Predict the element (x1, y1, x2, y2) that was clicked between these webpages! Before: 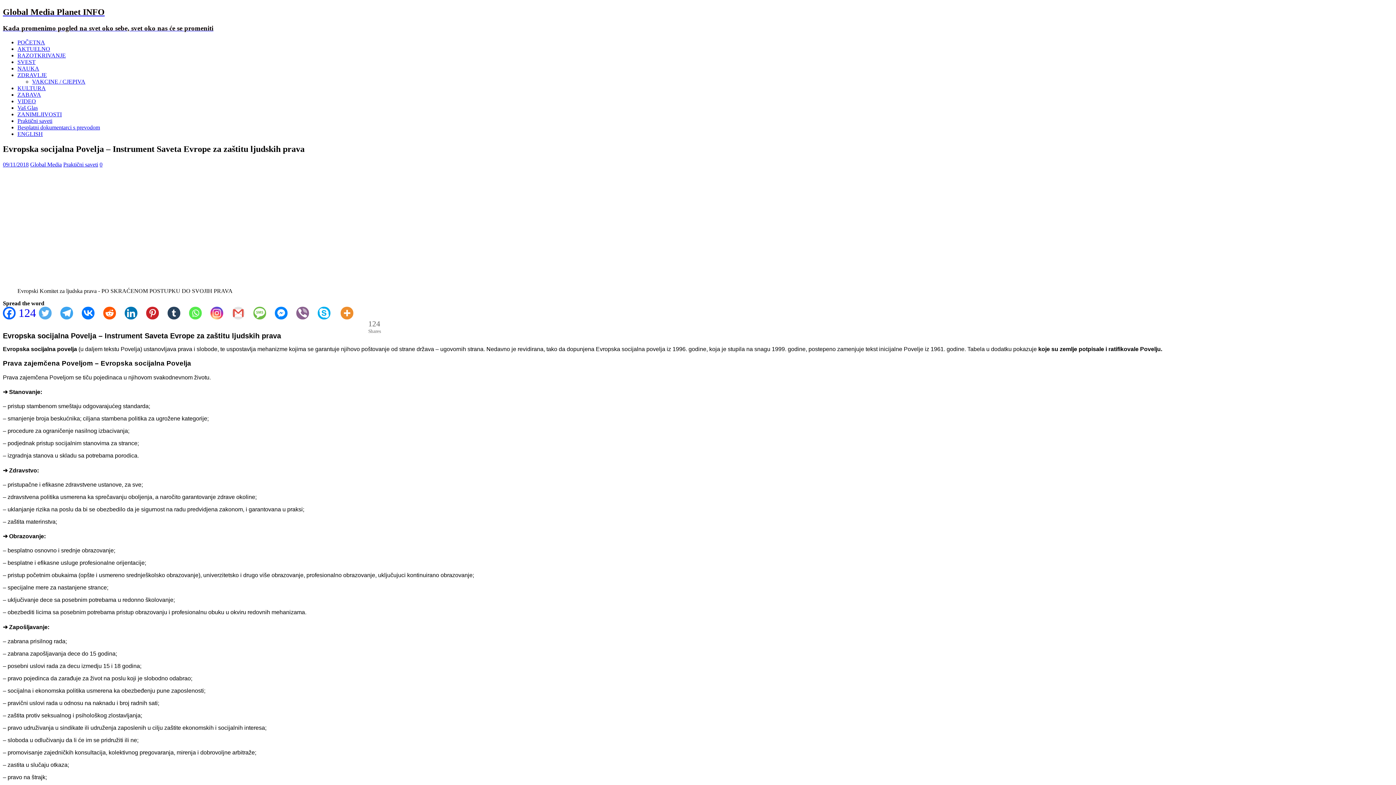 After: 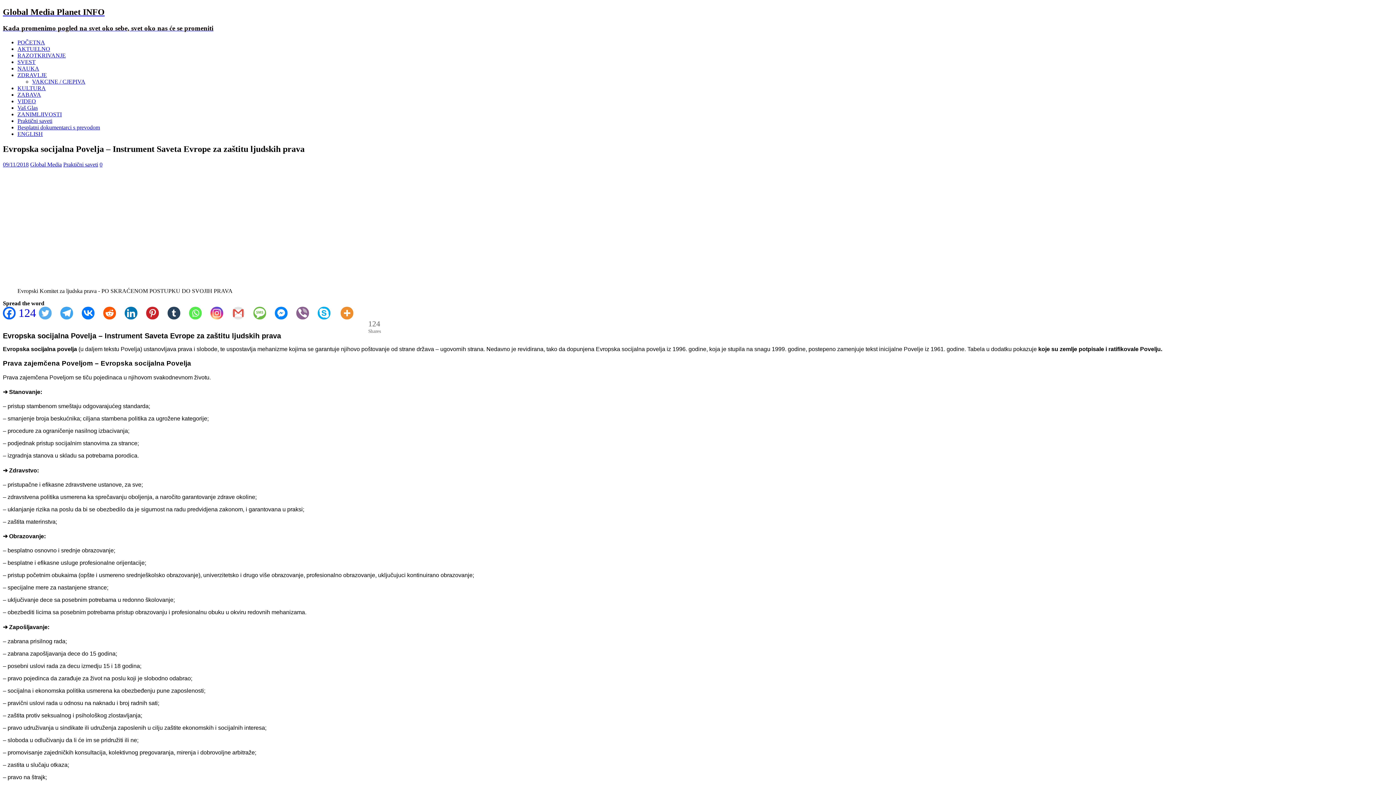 Action: bbox: (167, 307, 189, 319) label: Tumblr